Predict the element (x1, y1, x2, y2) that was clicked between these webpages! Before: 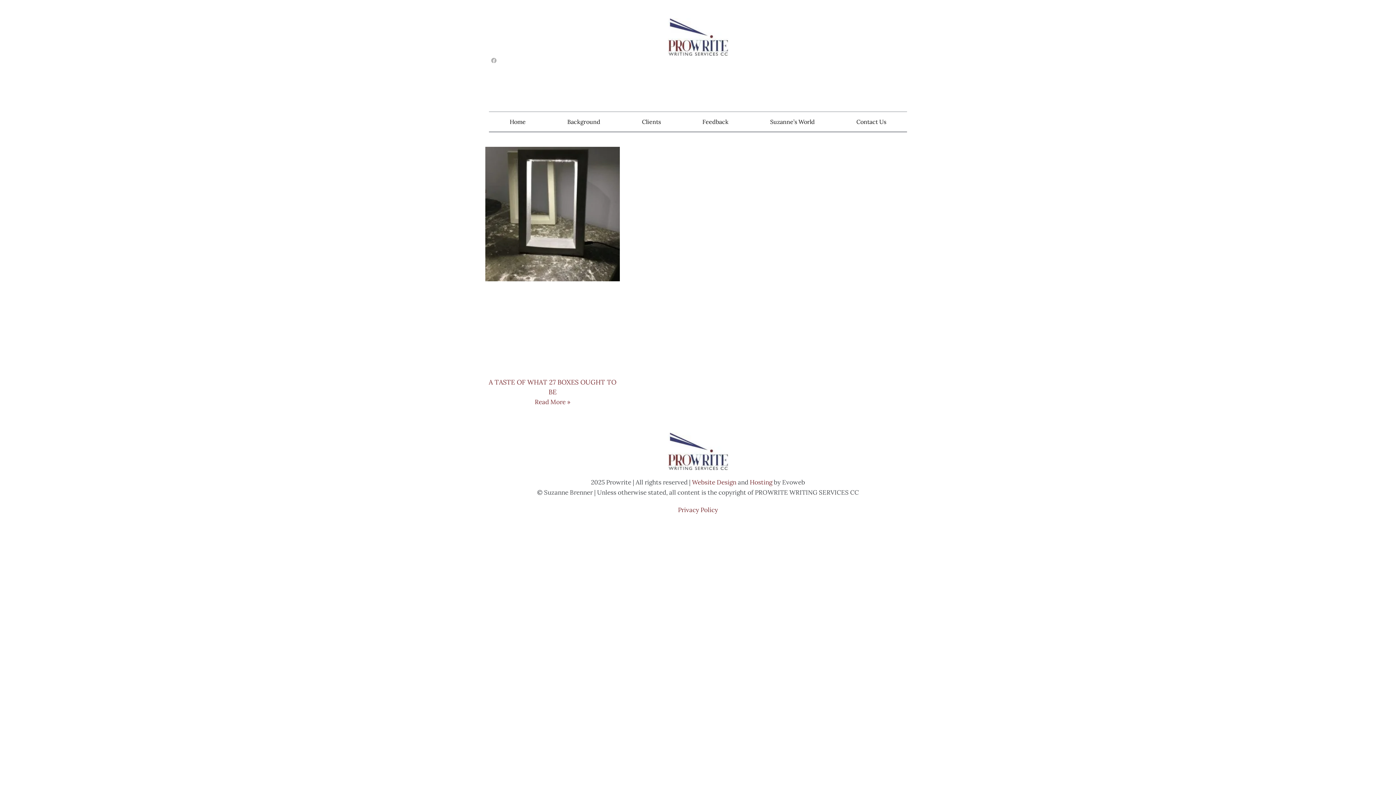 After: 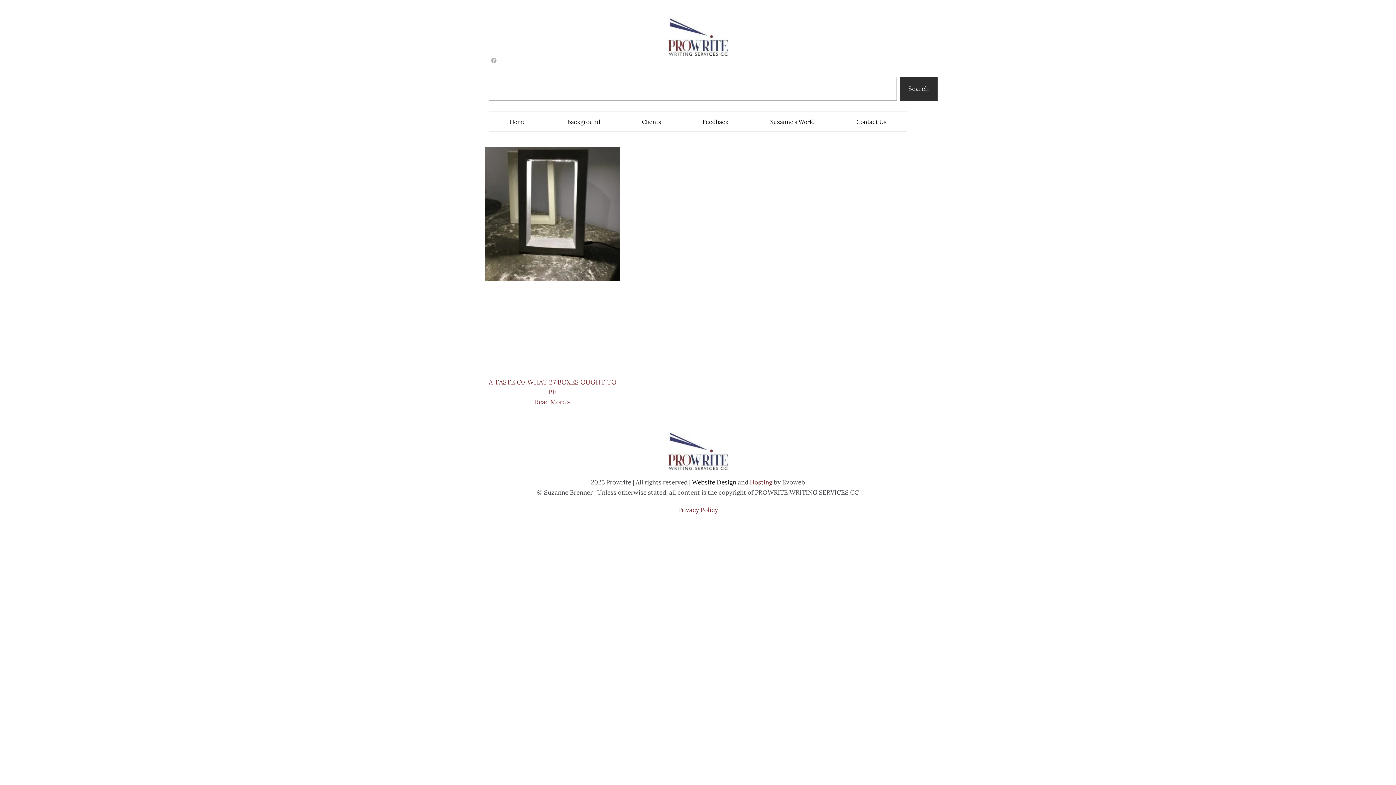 Action: bbox: (692, 478, 736, 486) label: Website Design